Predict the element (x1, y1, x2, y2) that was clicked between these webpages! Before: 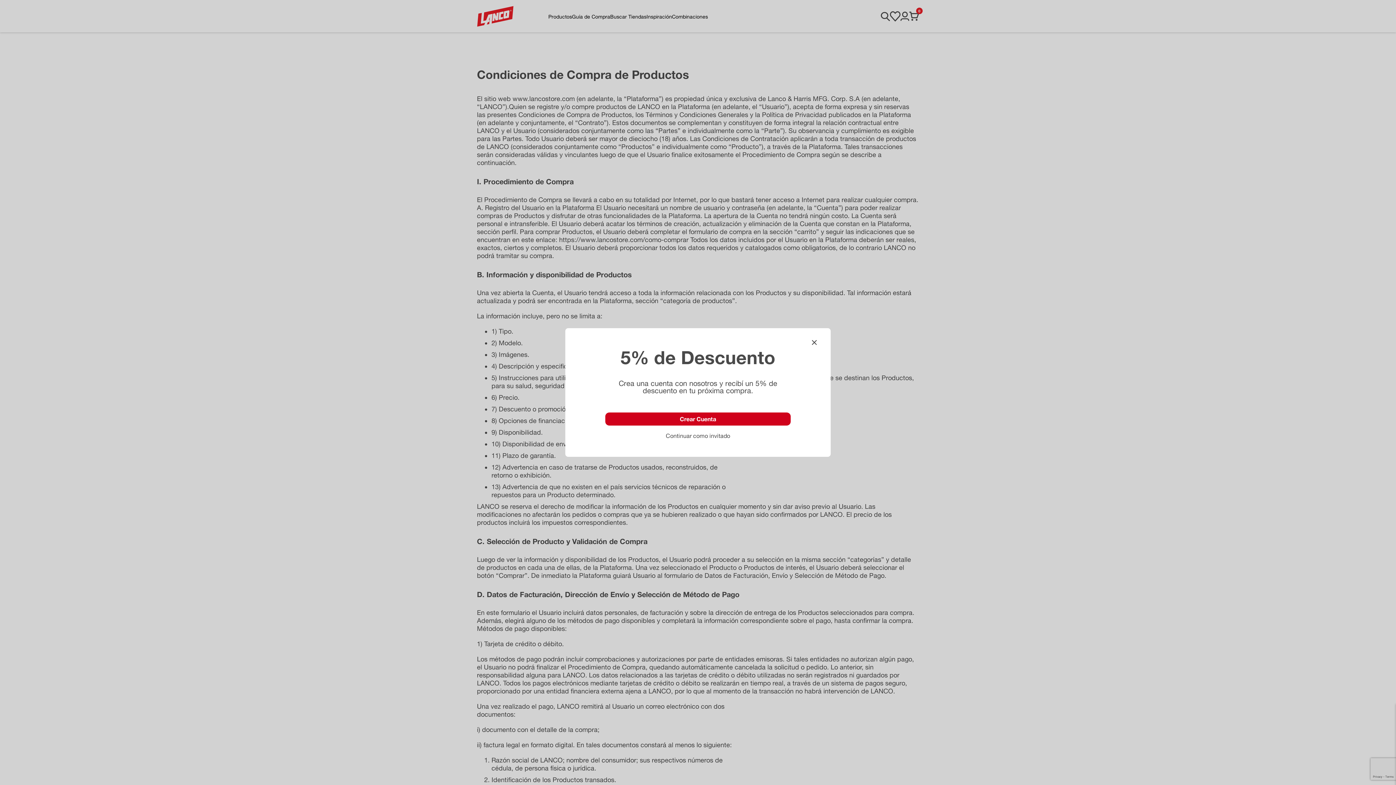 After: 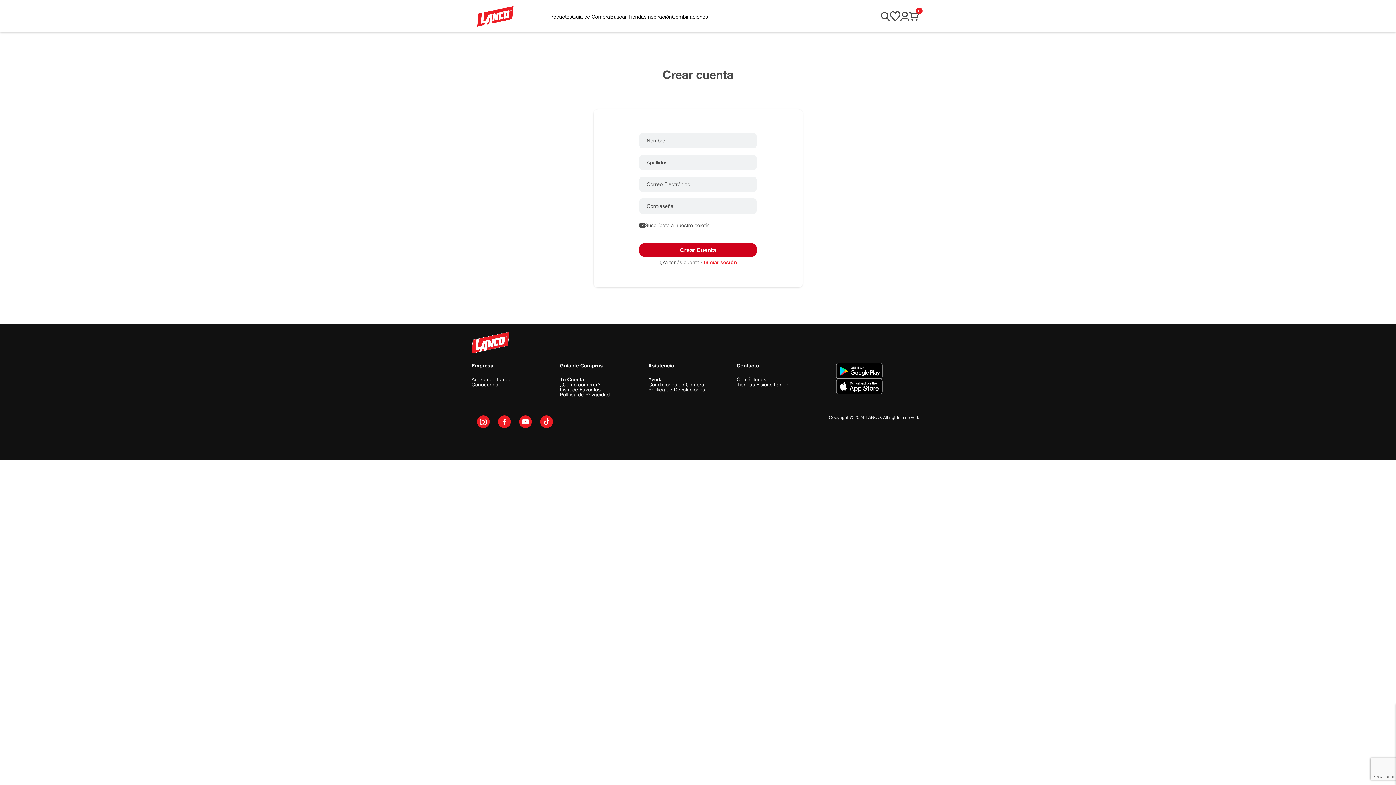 Action: label: Crear Cuenta bbox: (605, 412, 790, 425)